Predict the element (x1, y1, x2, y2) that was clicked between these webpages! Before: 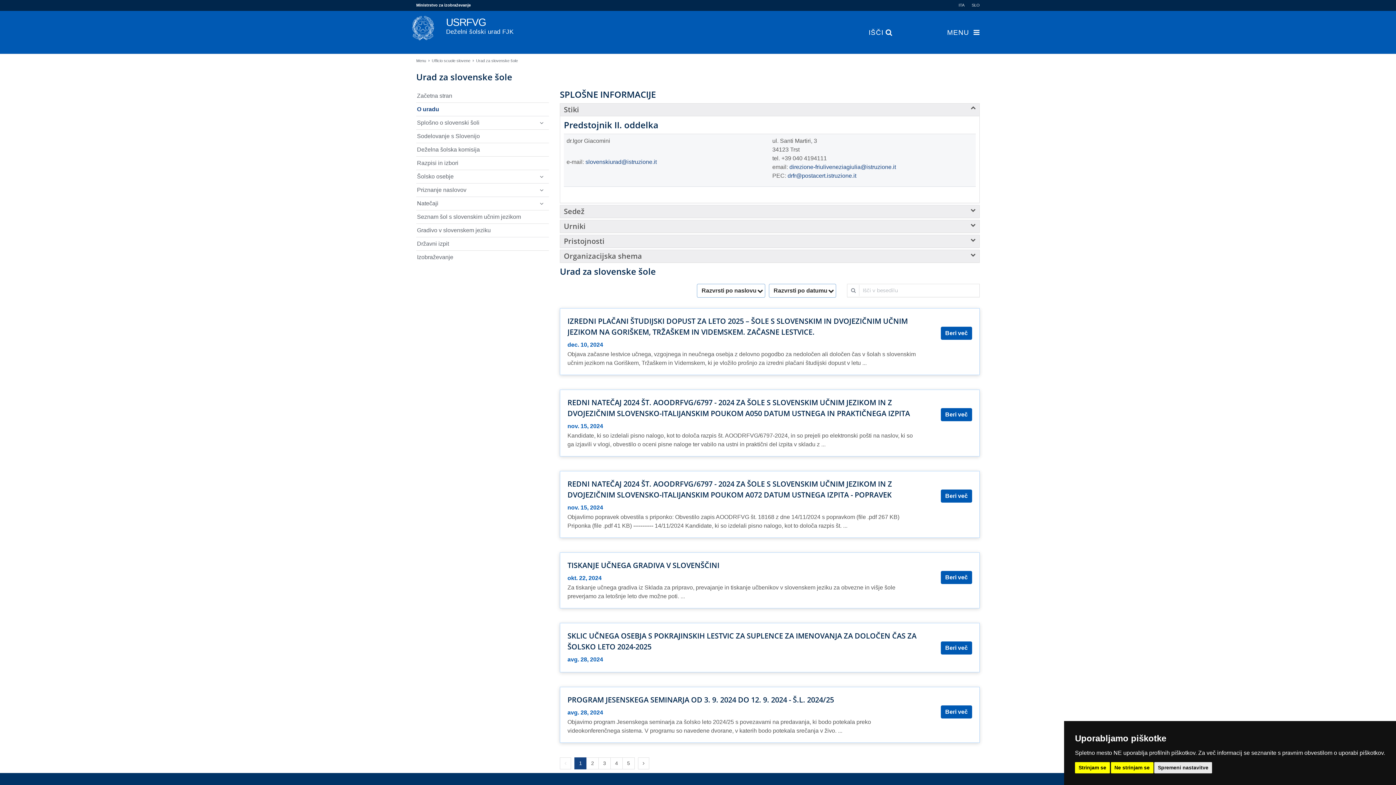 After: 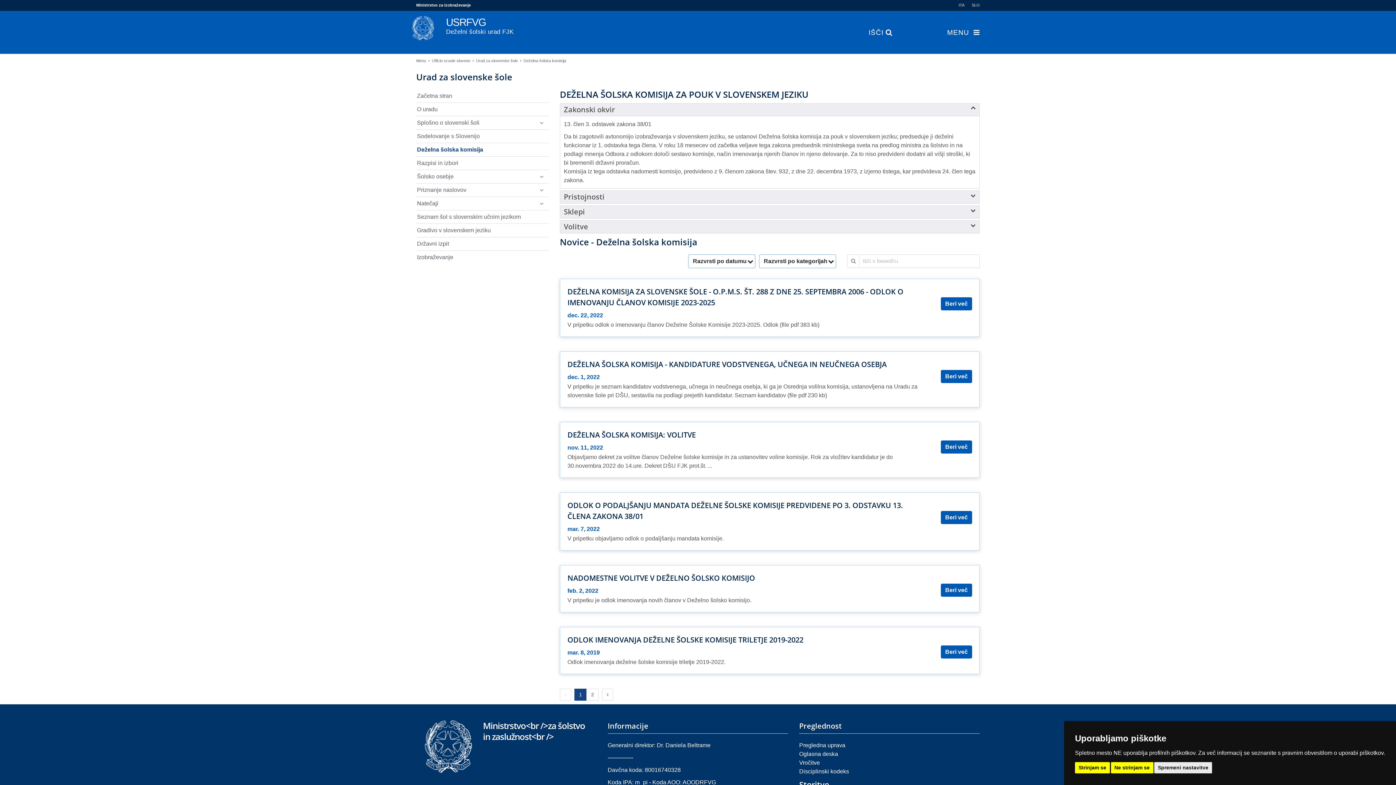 Action: label: Deželna šolska komisija bbox: (416, 143, 549, 156)